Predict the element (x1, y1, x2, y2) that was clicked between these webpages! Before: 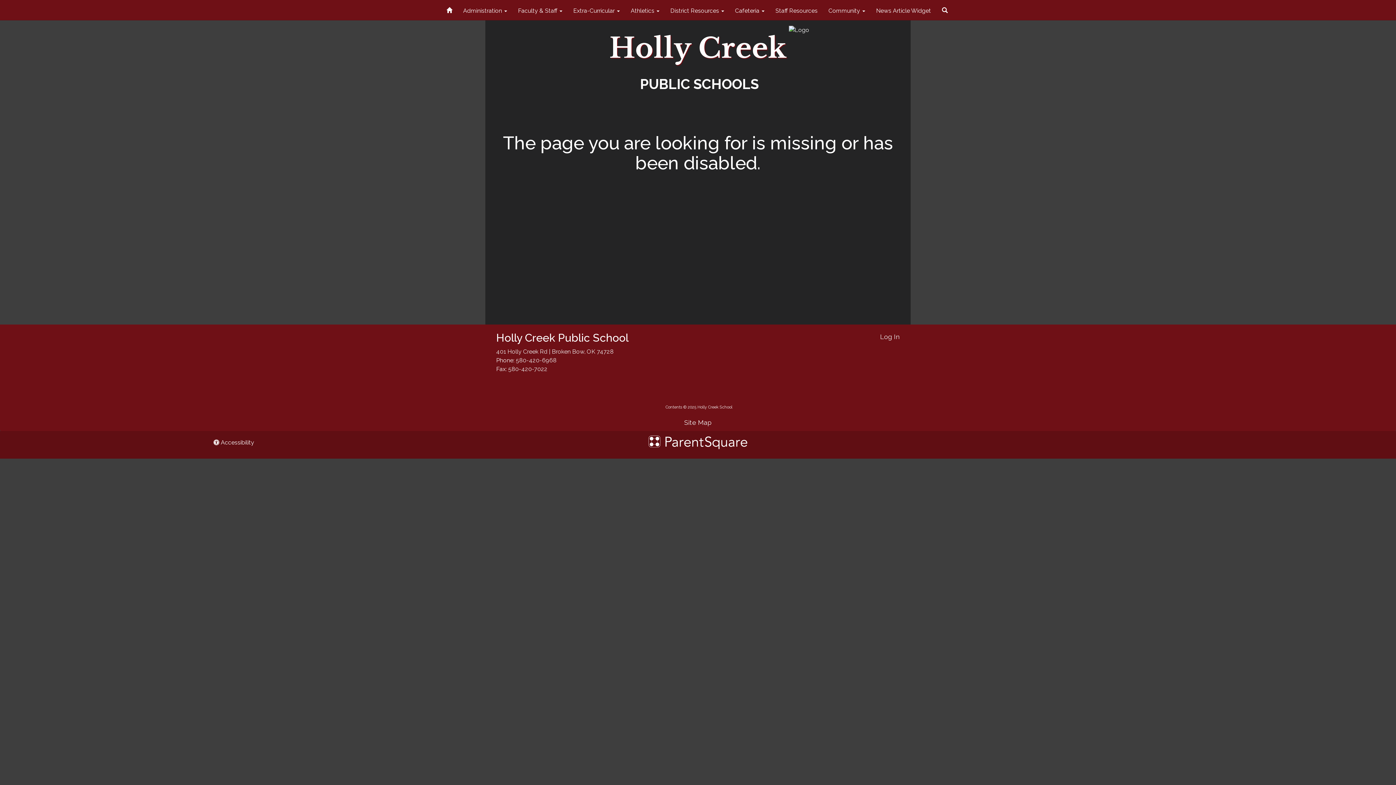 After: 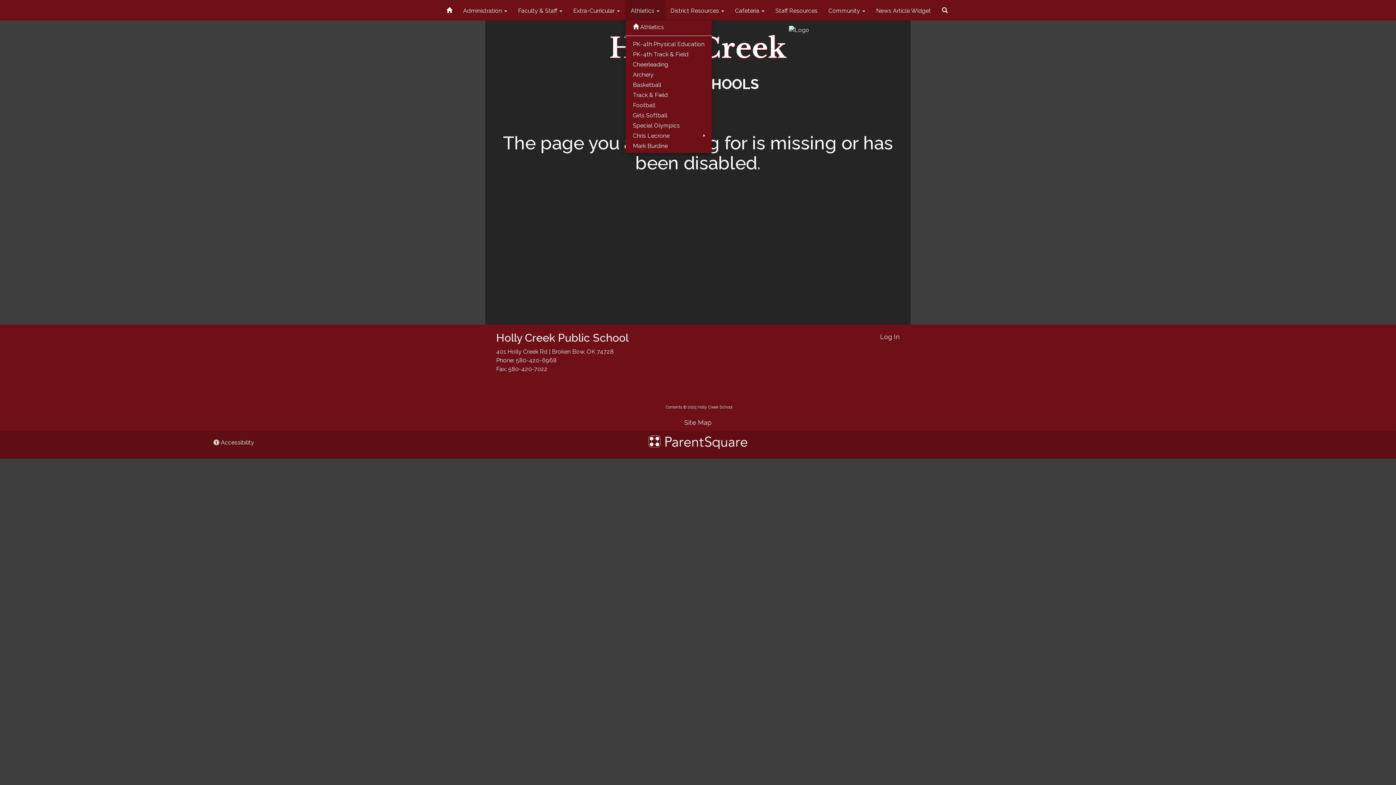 Action: label: Athletics  bbox: (625, 0, 665, 20)